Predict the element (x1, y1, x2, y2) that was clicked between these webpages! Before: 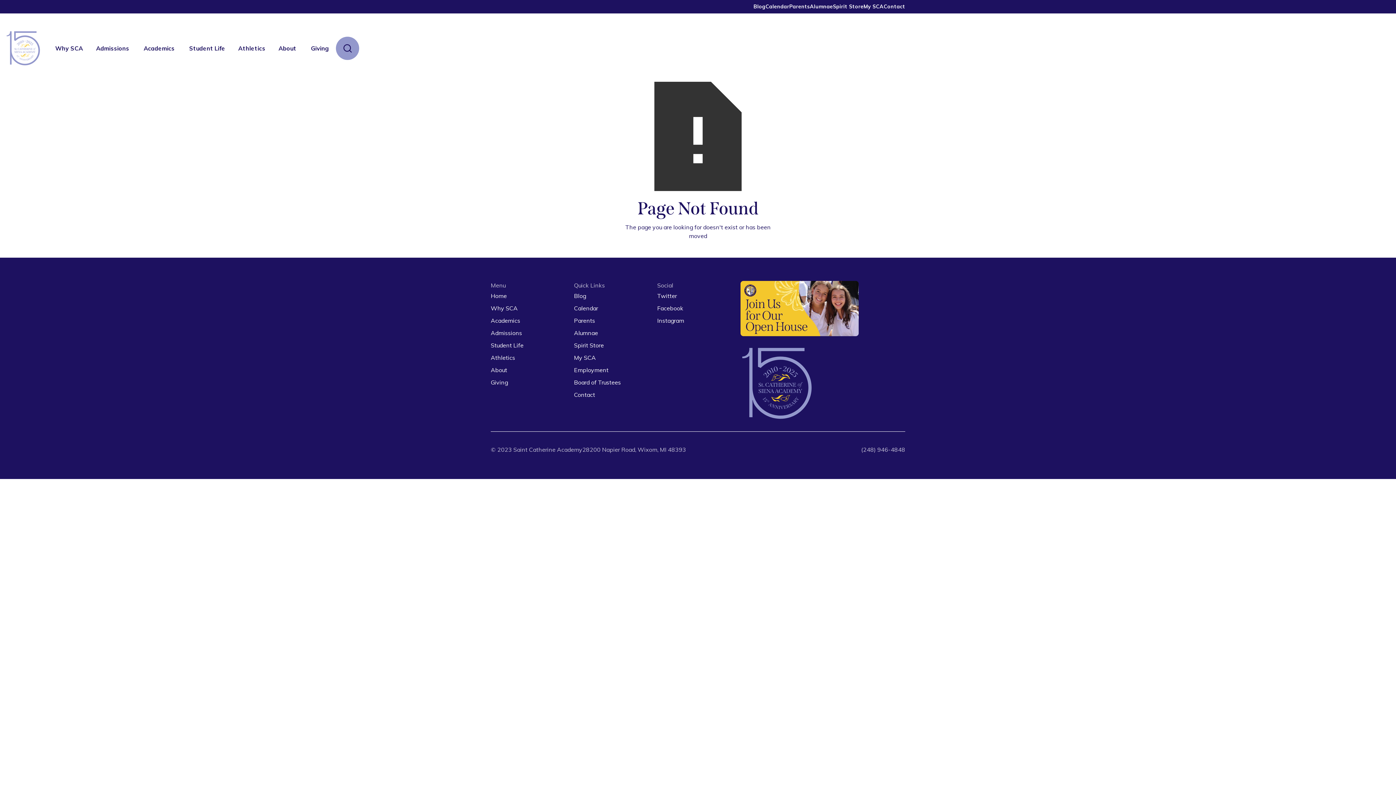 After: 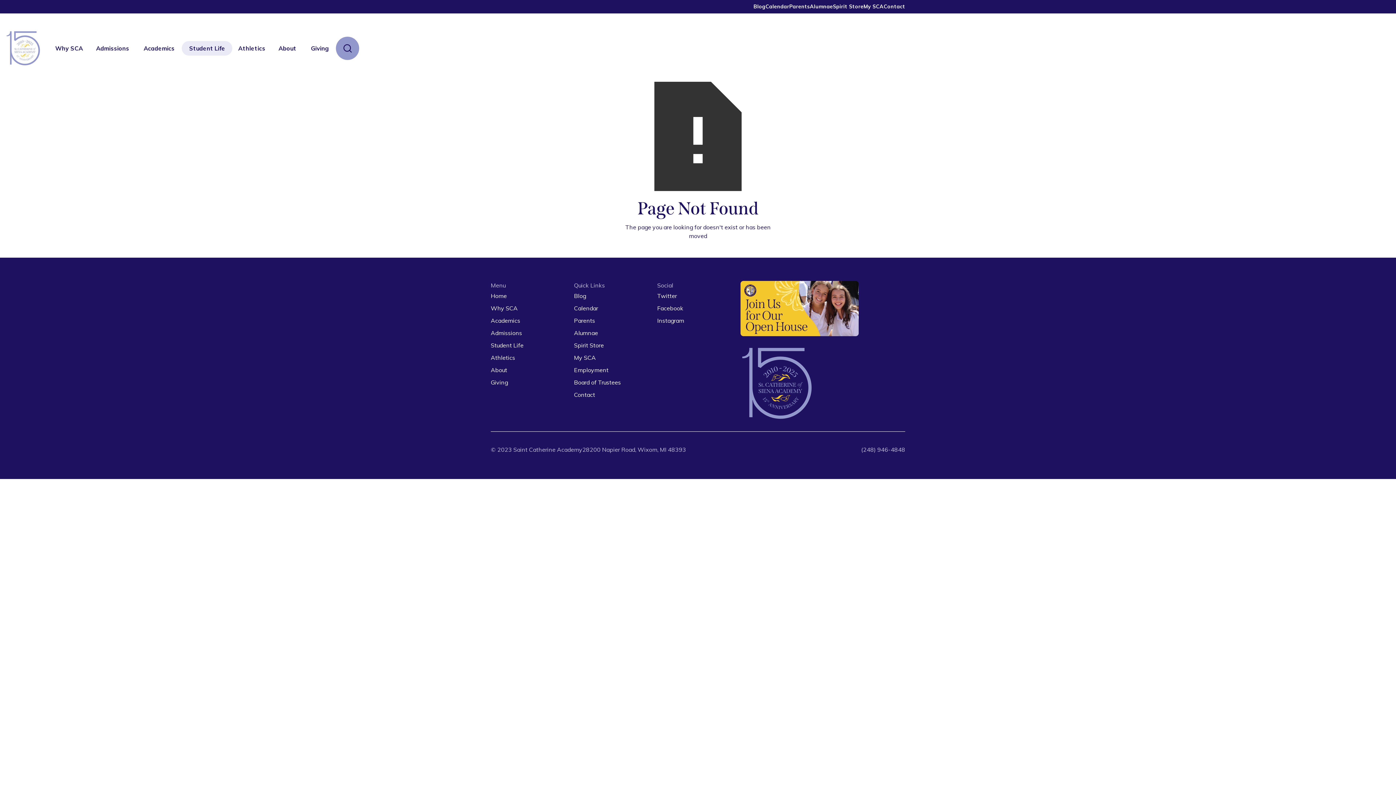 Action: bbox: (181, 41, 232, 55) label: Student Life